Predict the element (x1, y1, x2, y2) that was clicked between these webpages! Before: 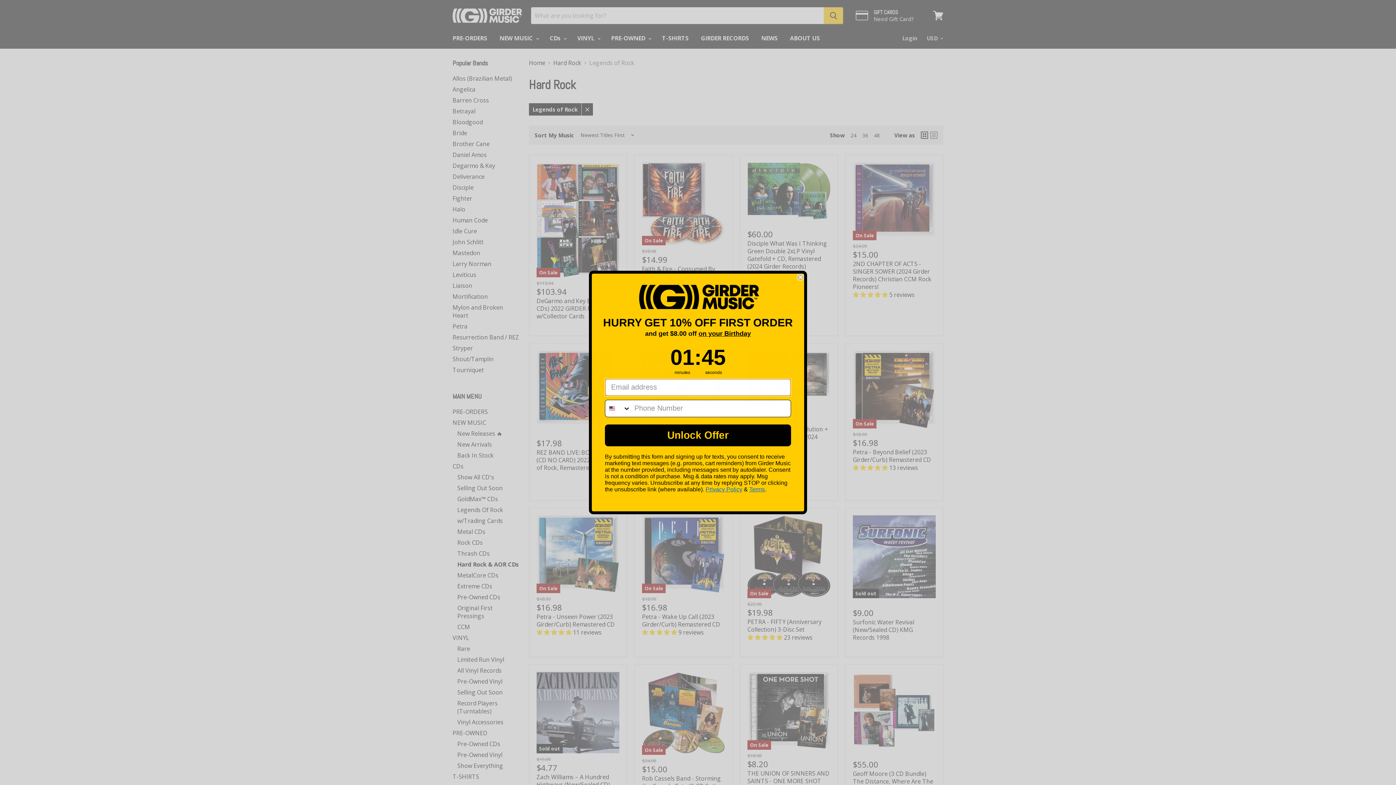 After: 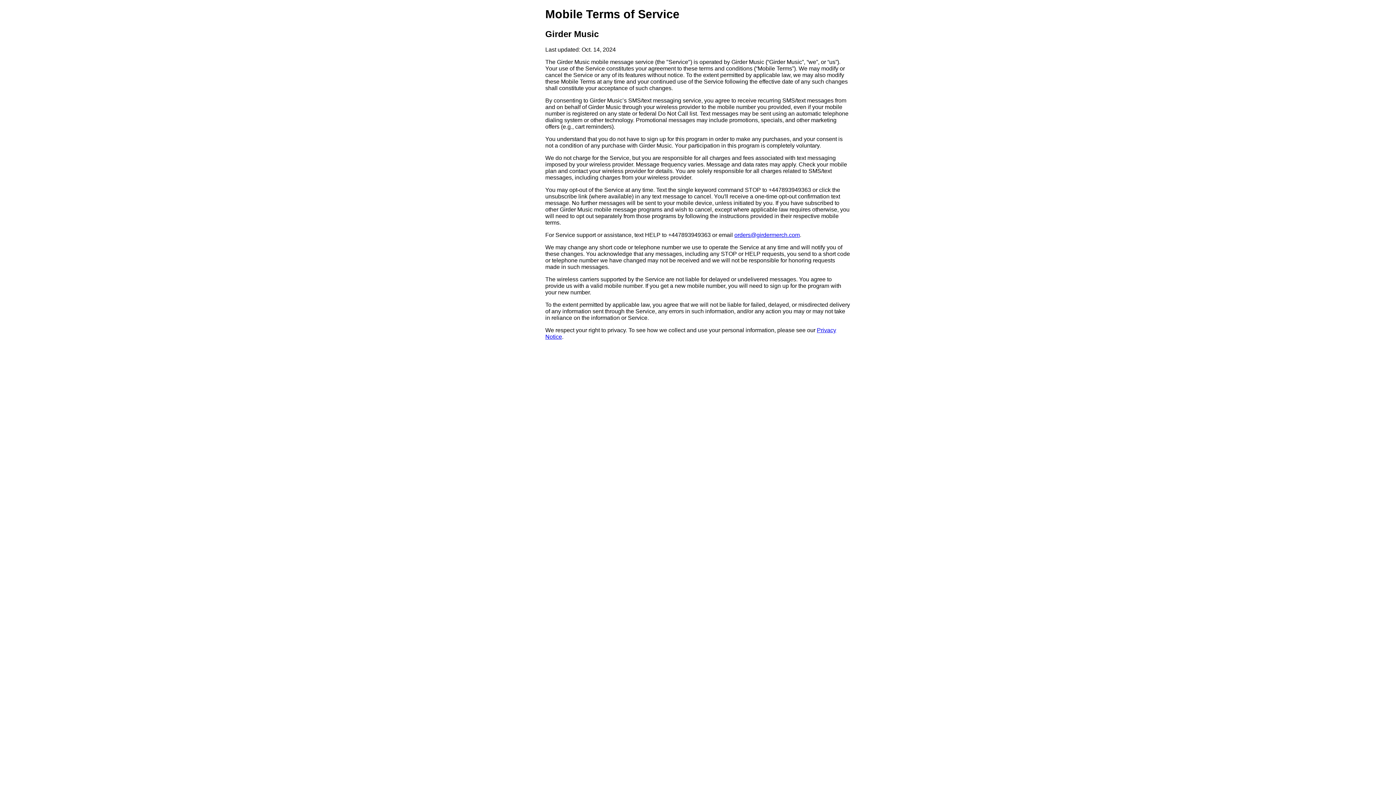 Action: bbox: (749, 486, 765, 492) label: Terms